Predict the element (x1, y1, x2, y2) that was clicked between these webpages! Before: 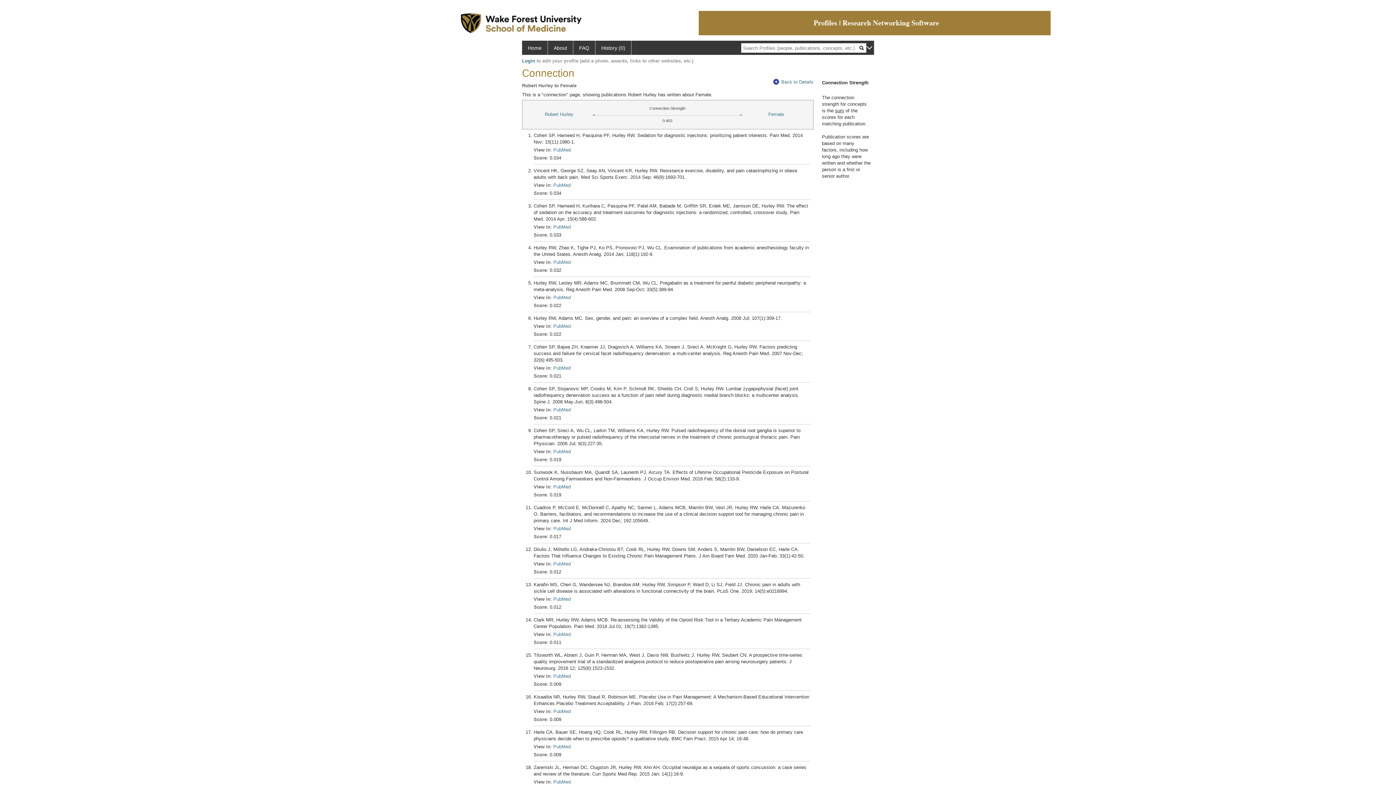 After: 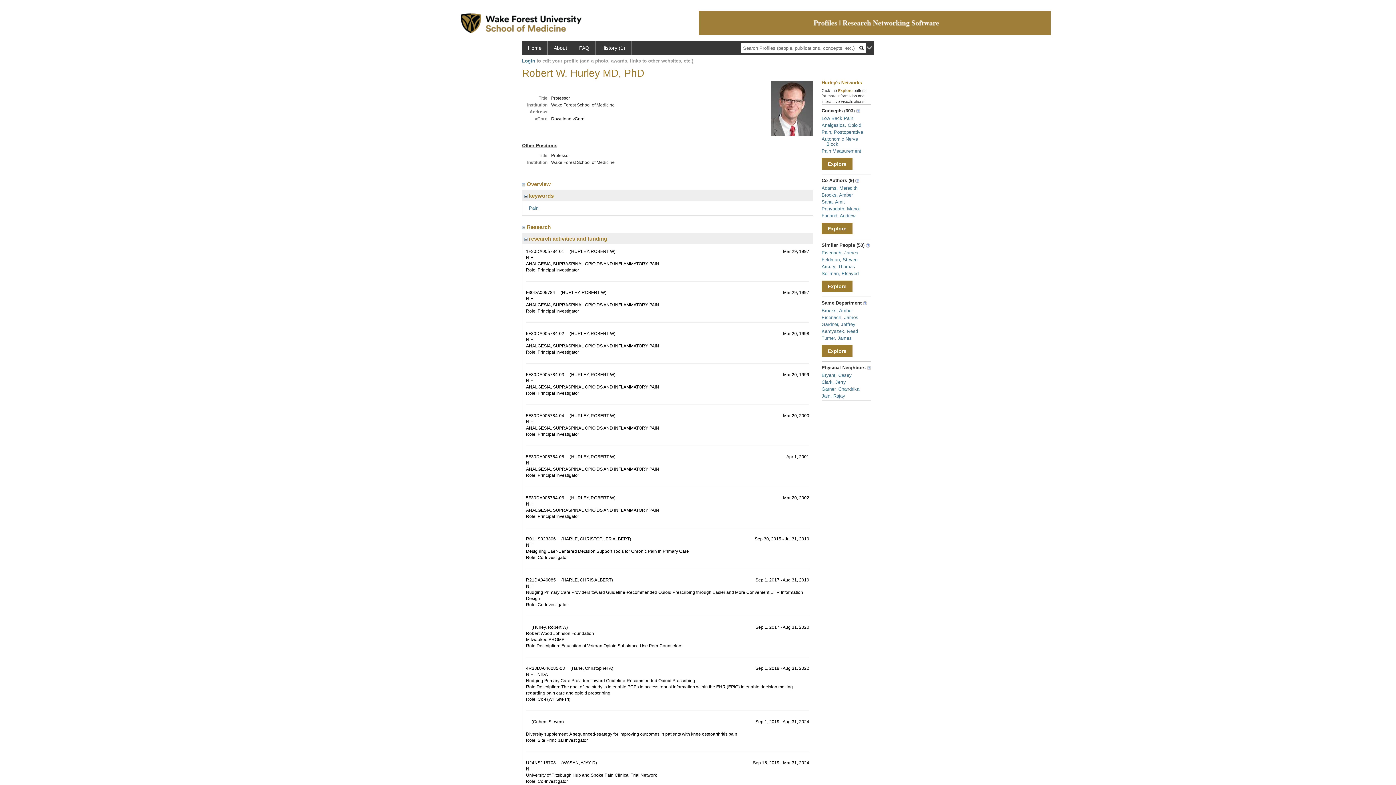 Action: label: Robert Hurley bbox: (544, 111, 573, 117)